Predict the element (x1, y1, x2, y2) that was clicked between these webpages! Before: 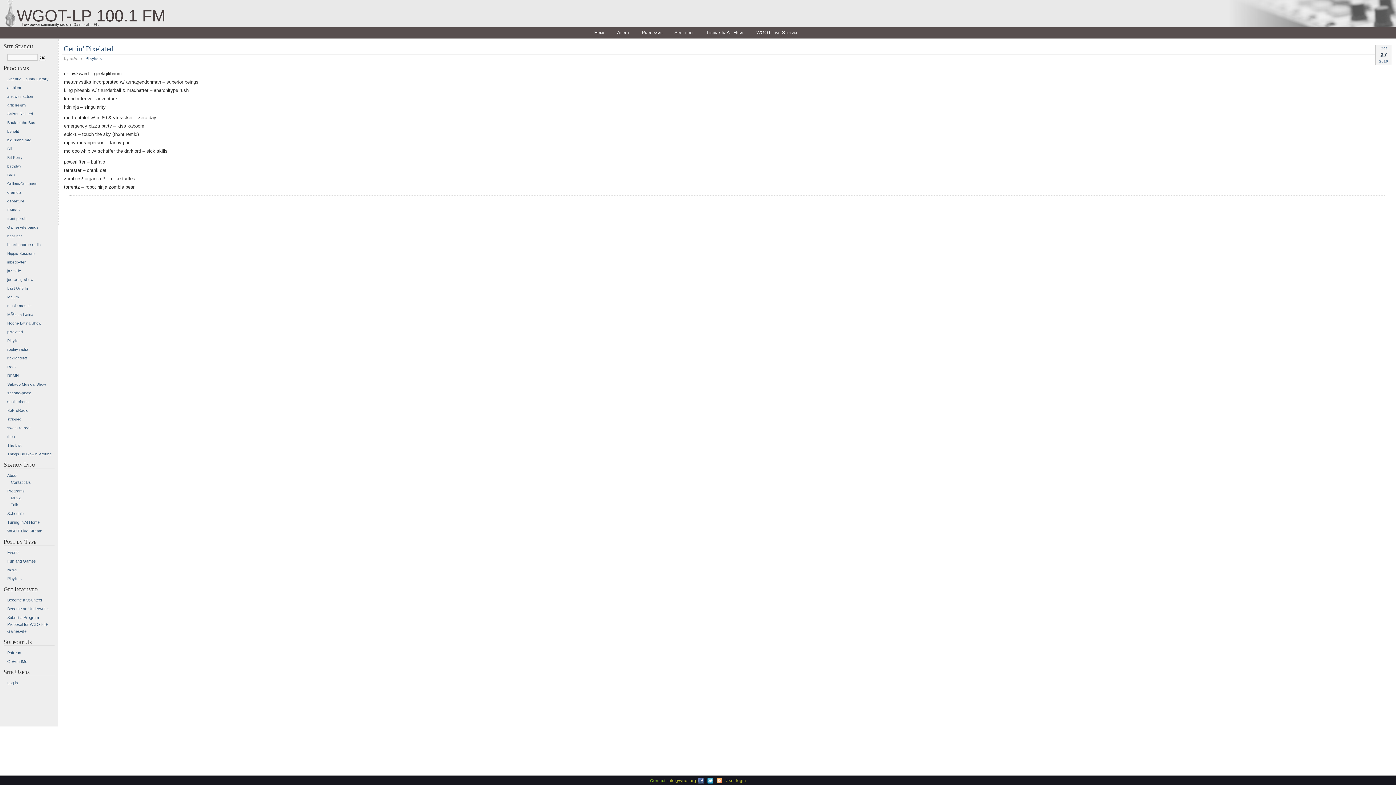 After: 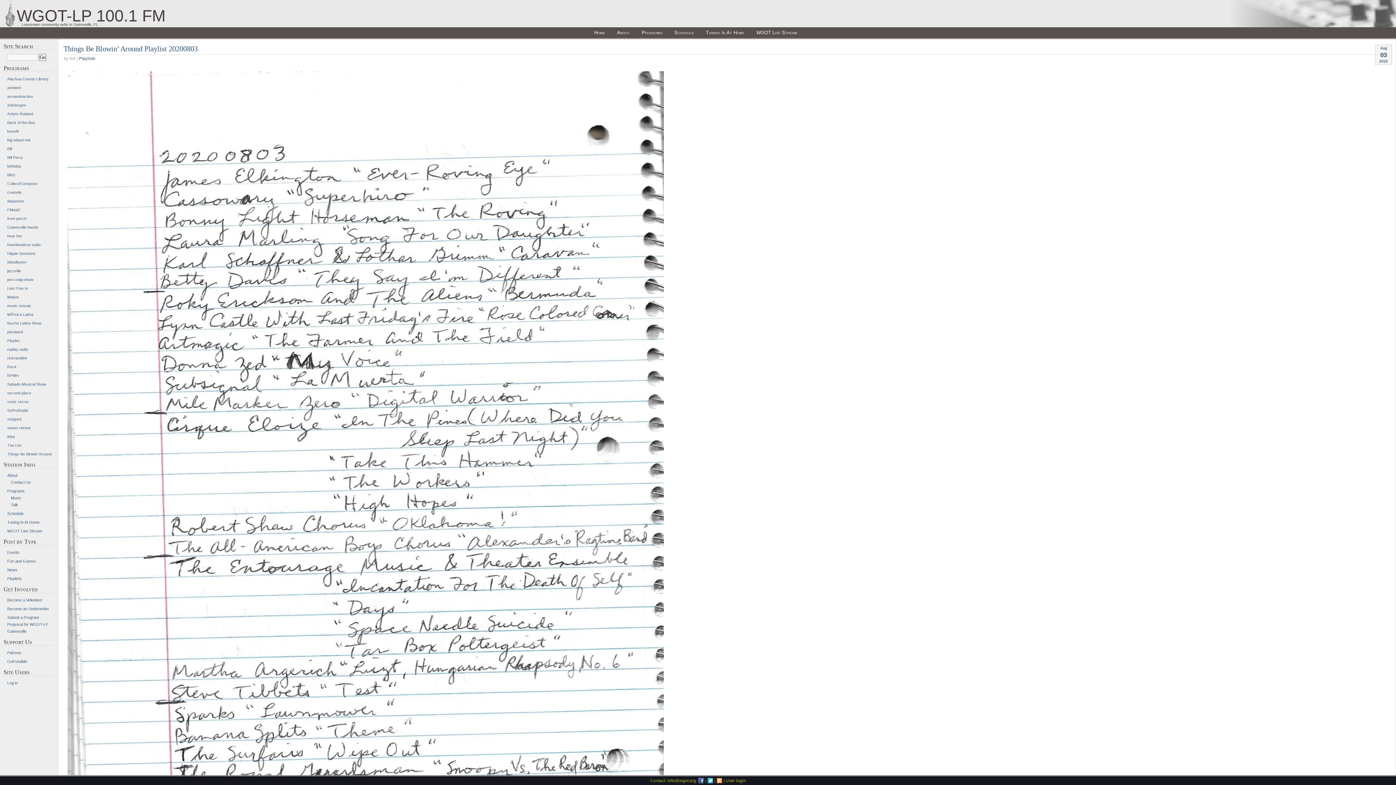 Action: label: Playlist bbox: (7, 338, 19, 342)